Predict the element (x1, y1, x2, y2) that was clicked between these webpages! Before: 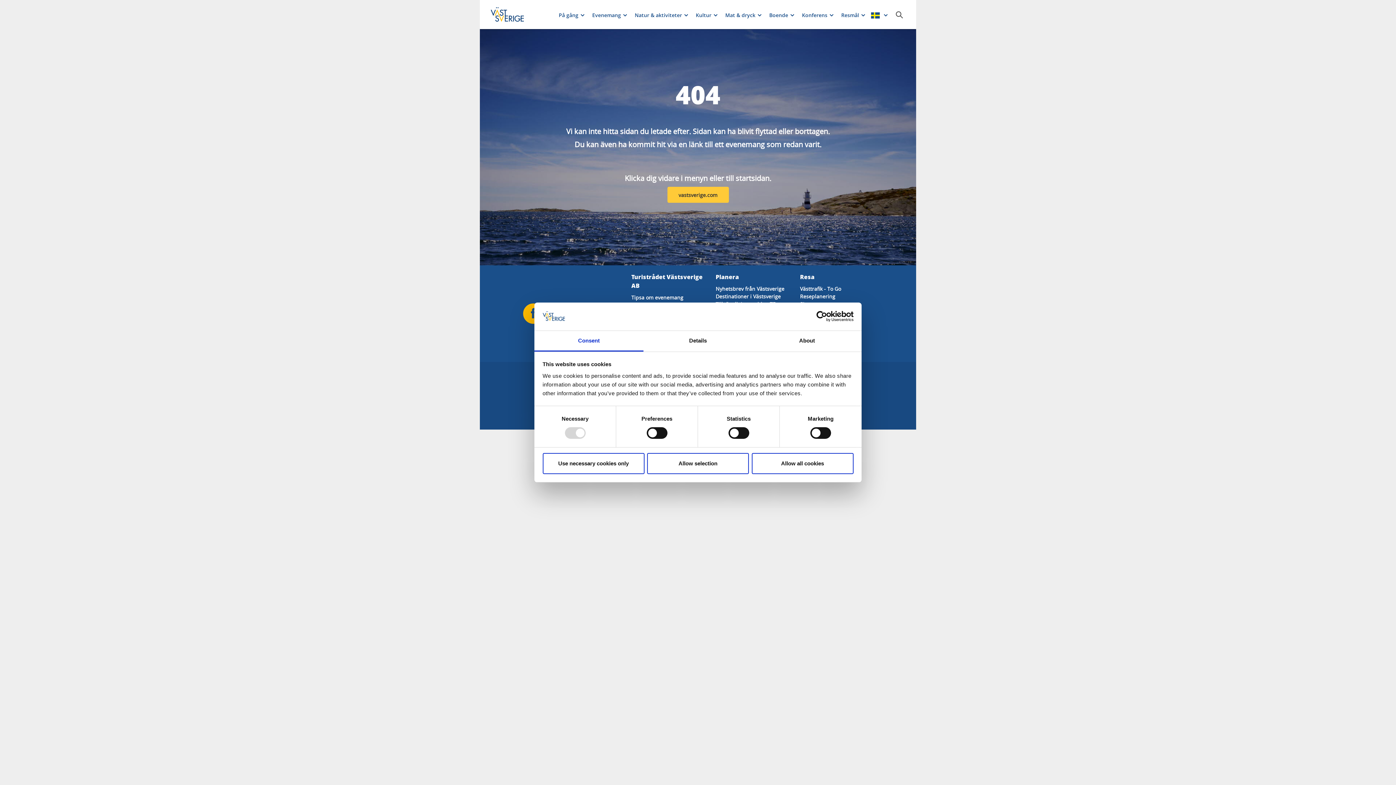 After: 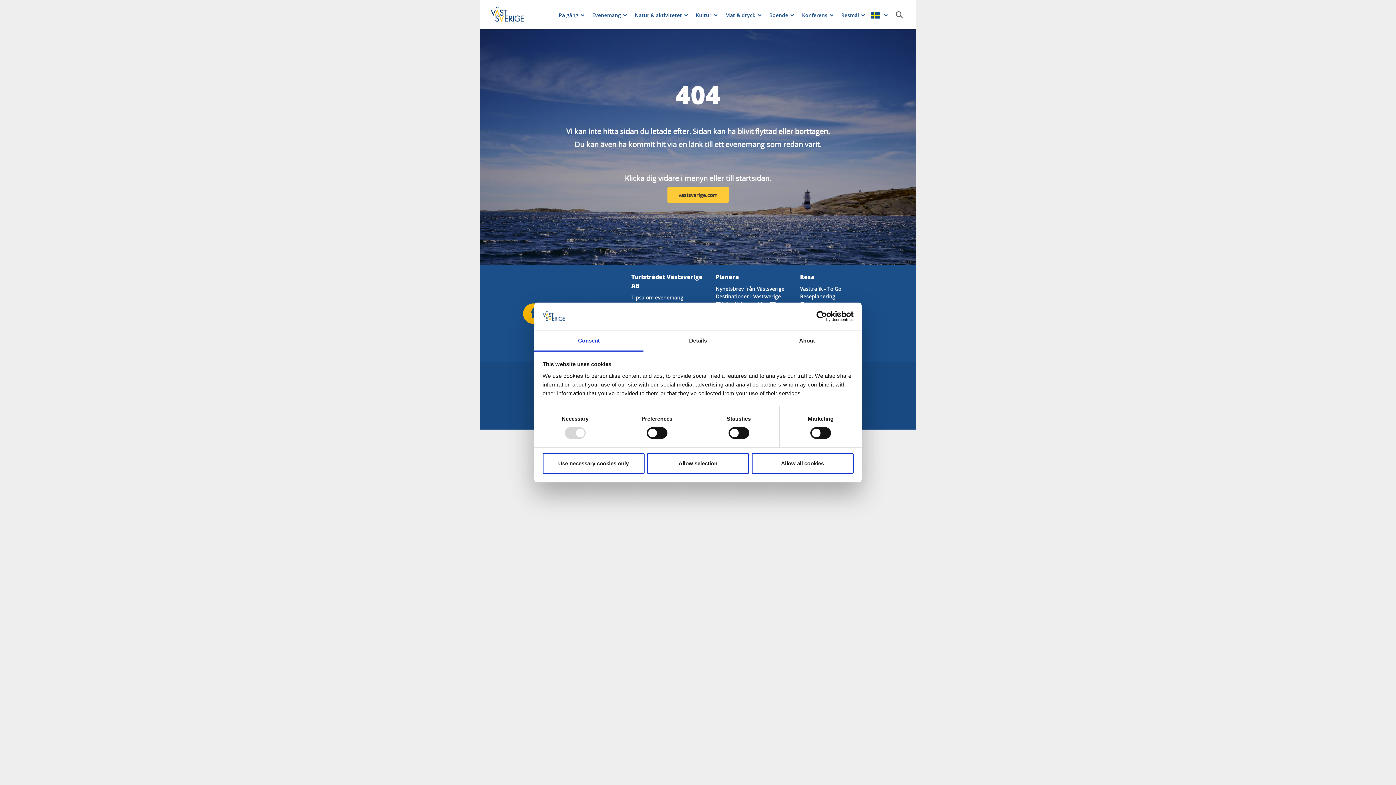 Action: label: Usercentrics Cookiebot - opens in a new window bbox: (790, 311, 853, 322)